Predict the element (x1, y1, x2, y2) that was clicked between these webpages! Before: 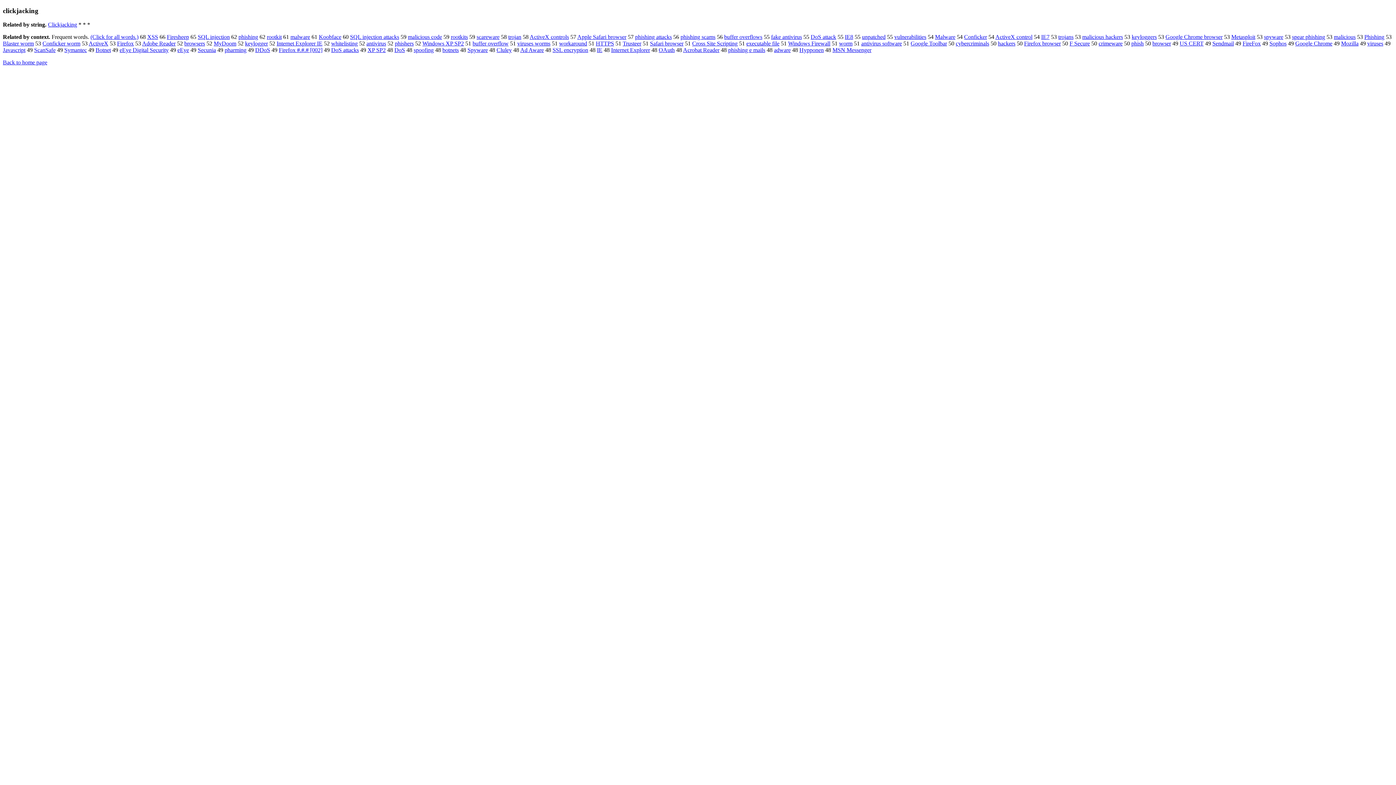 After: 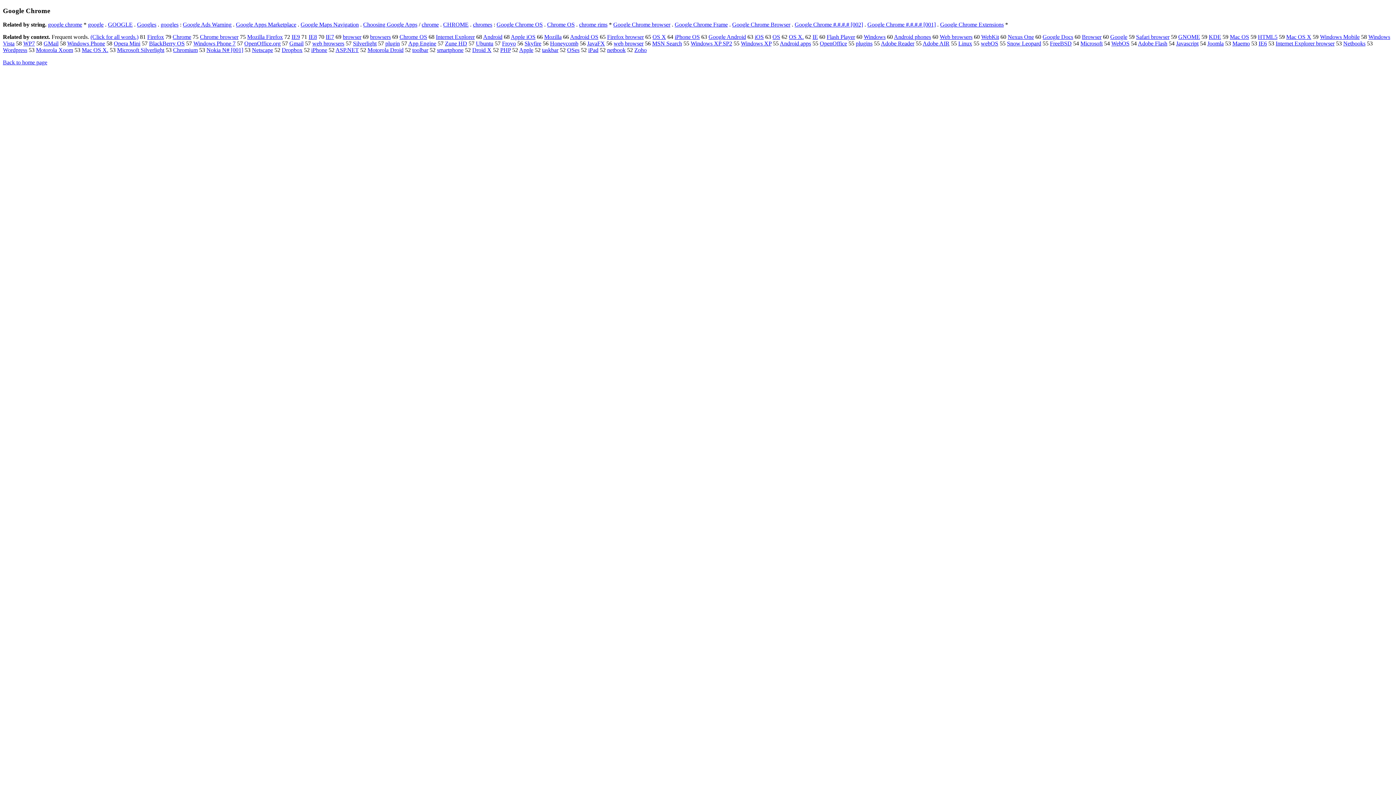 Action: bbox: (1295, 40, 1332, 46) label: Google Chrome